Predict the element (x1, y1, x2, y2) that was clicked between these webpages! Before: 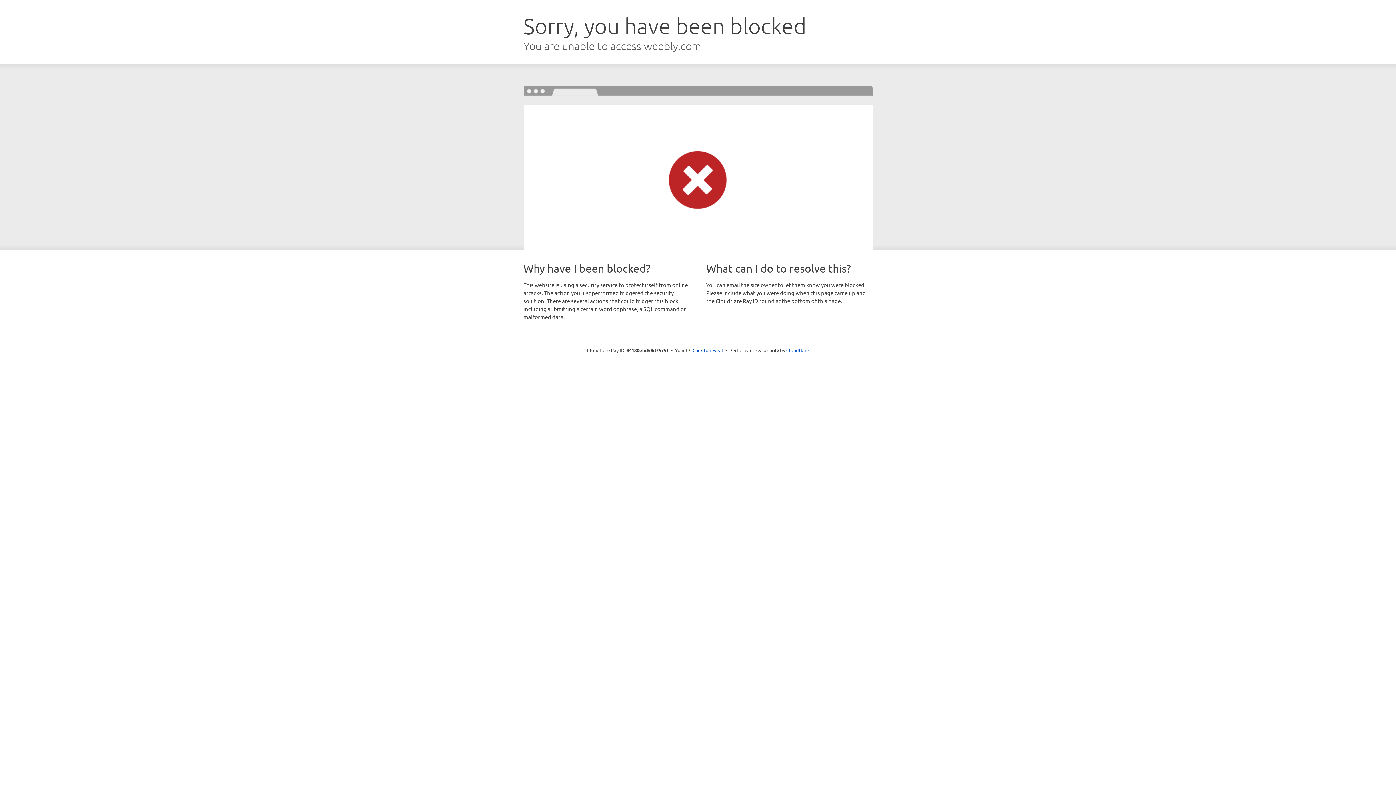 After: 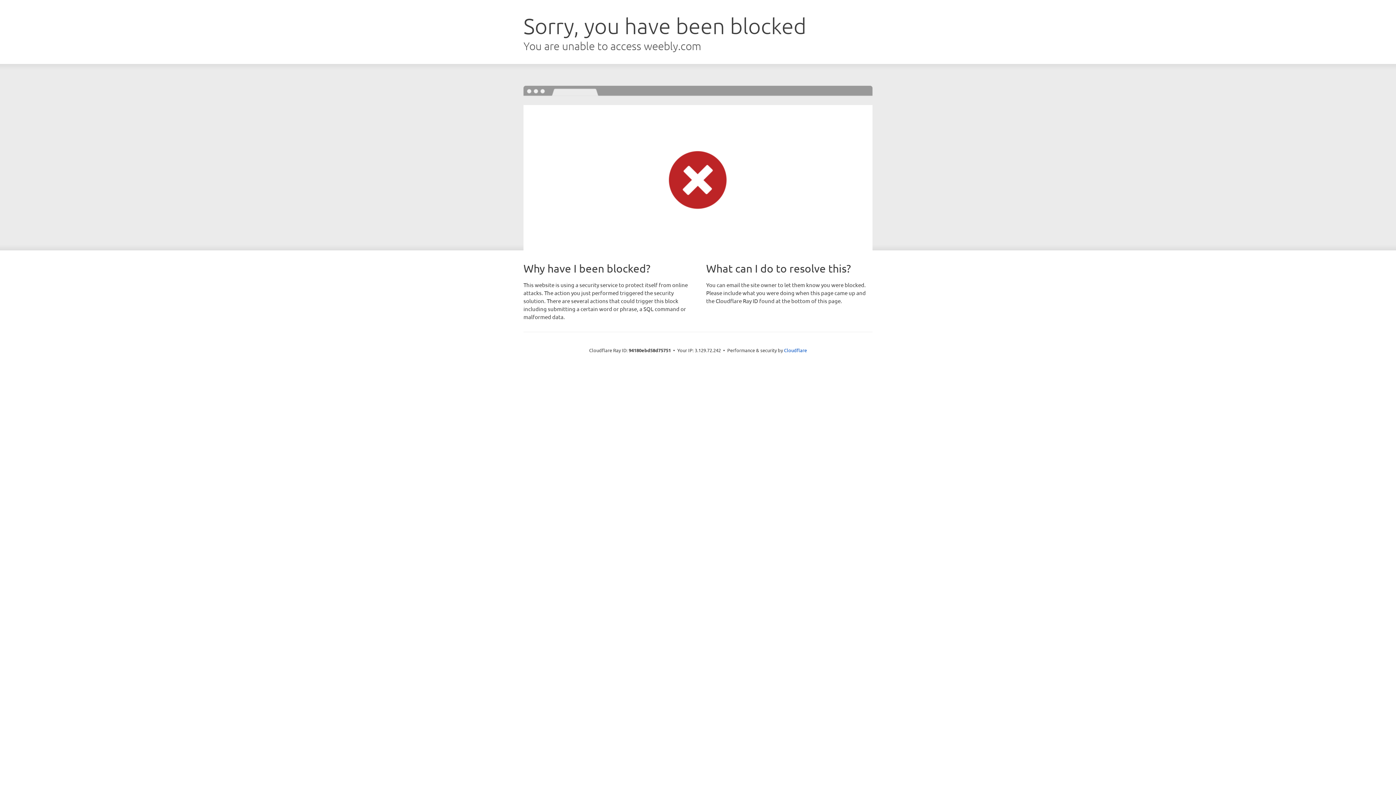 Action: bbox: (692, 346, 723, 353) label: Click to reveal